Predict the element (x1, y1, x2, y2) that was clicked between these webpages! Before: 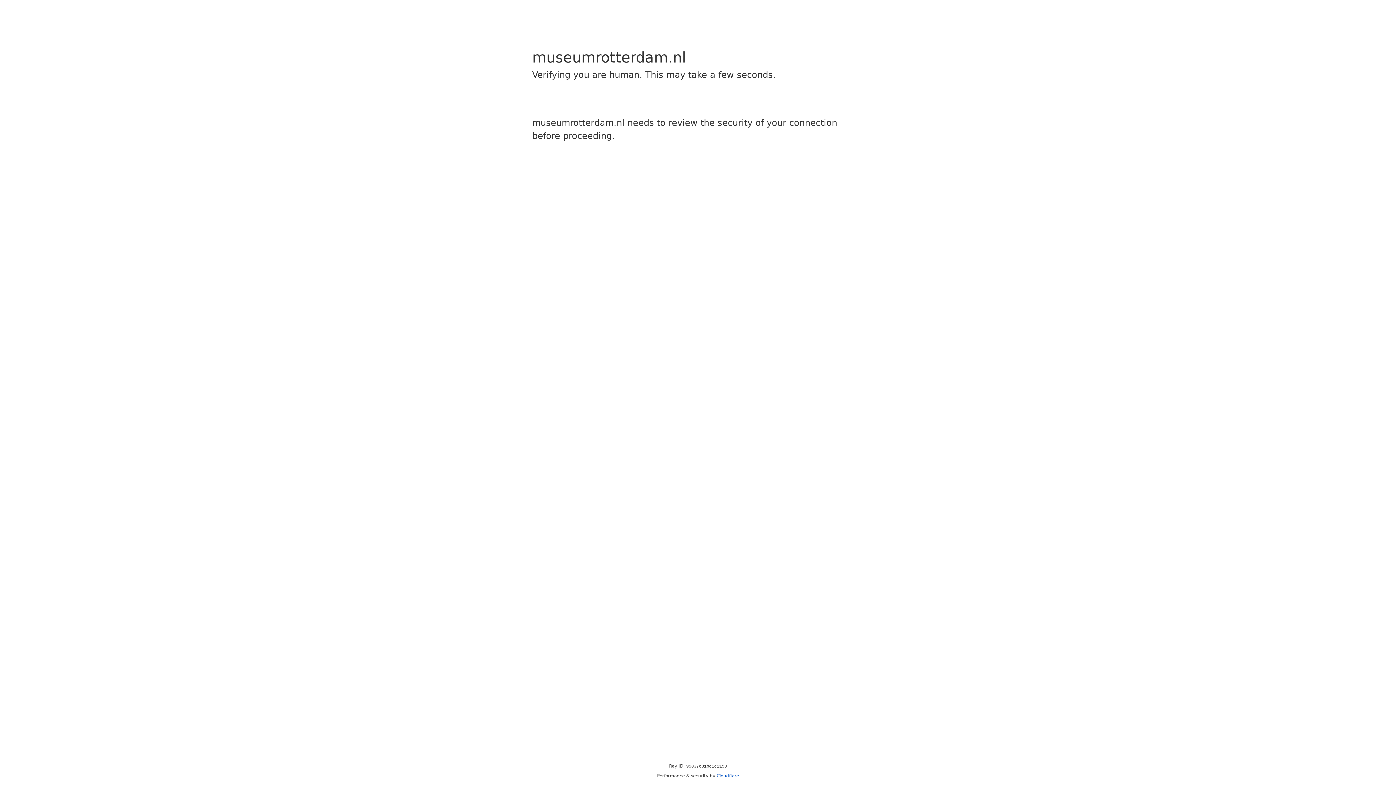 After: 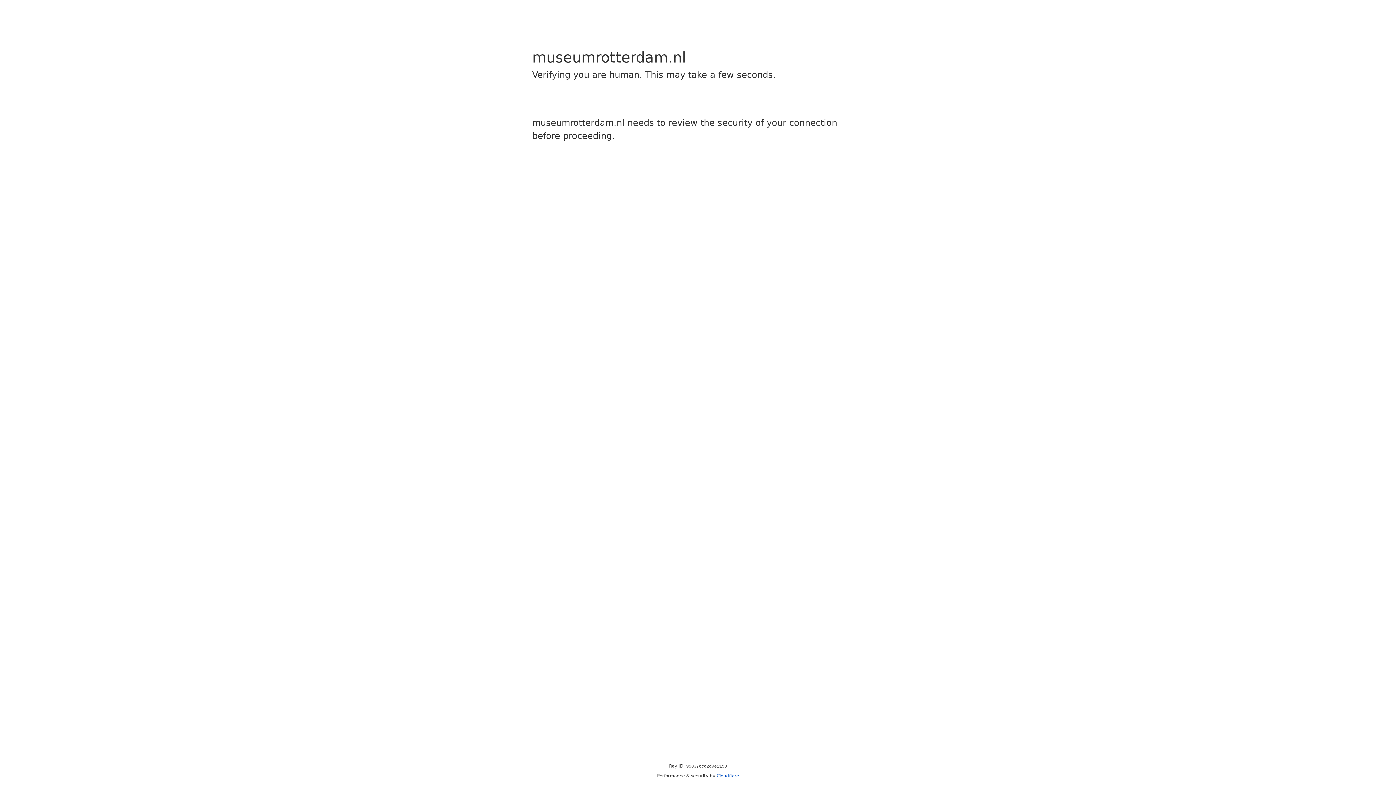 Action: bbox: (716, 773, 739, 778) label: Cloudflare